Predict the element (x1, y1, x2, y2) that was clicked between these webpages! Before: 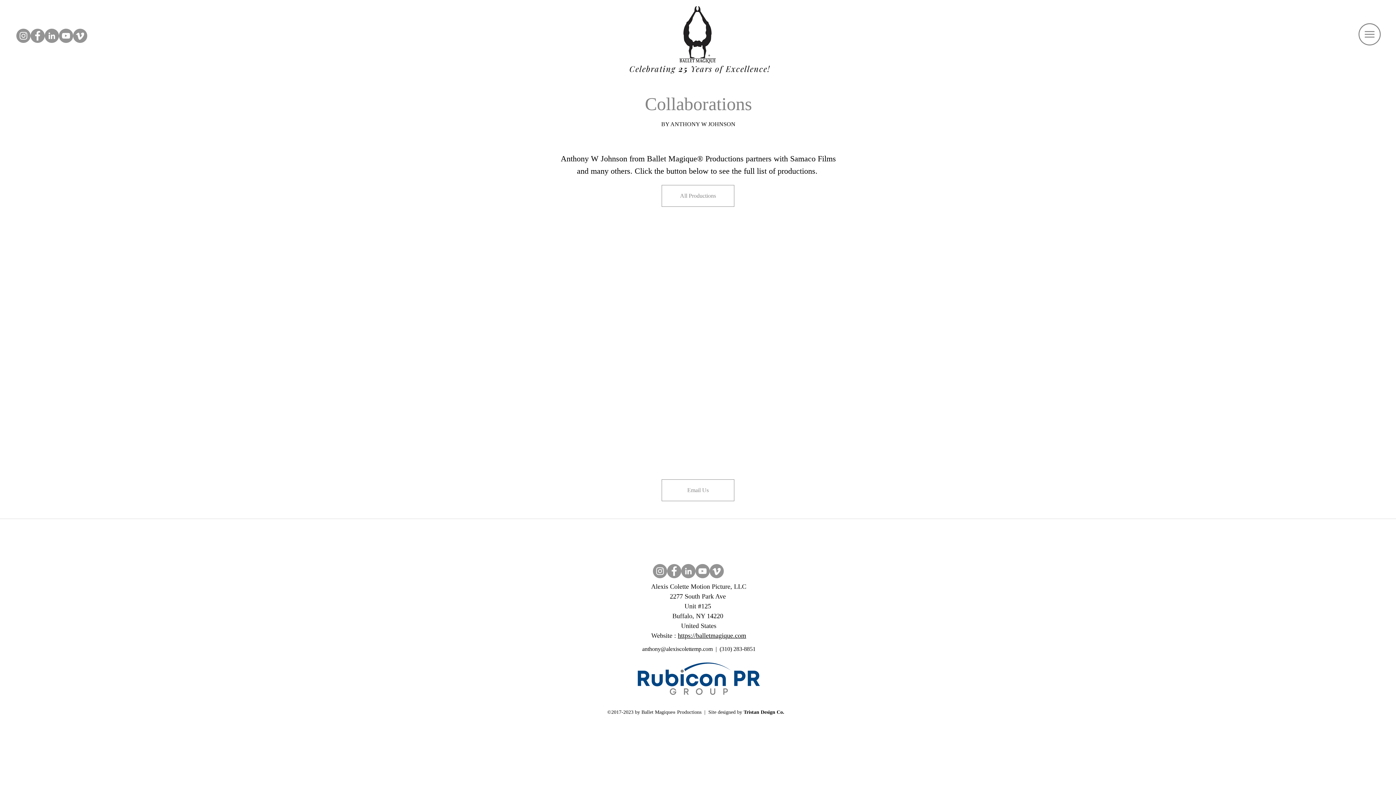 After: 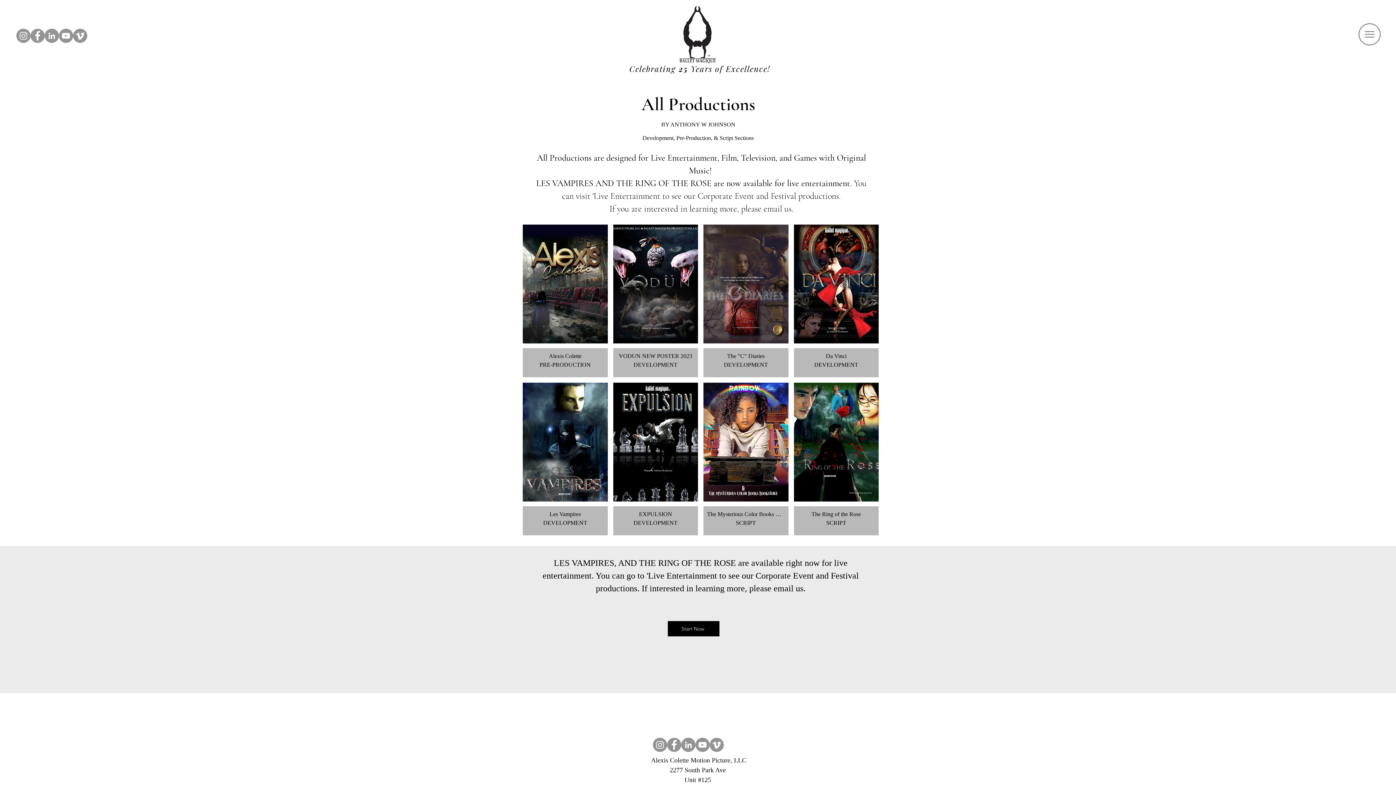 Action: bbox: (661, 185, 734, 206) label: All Productions